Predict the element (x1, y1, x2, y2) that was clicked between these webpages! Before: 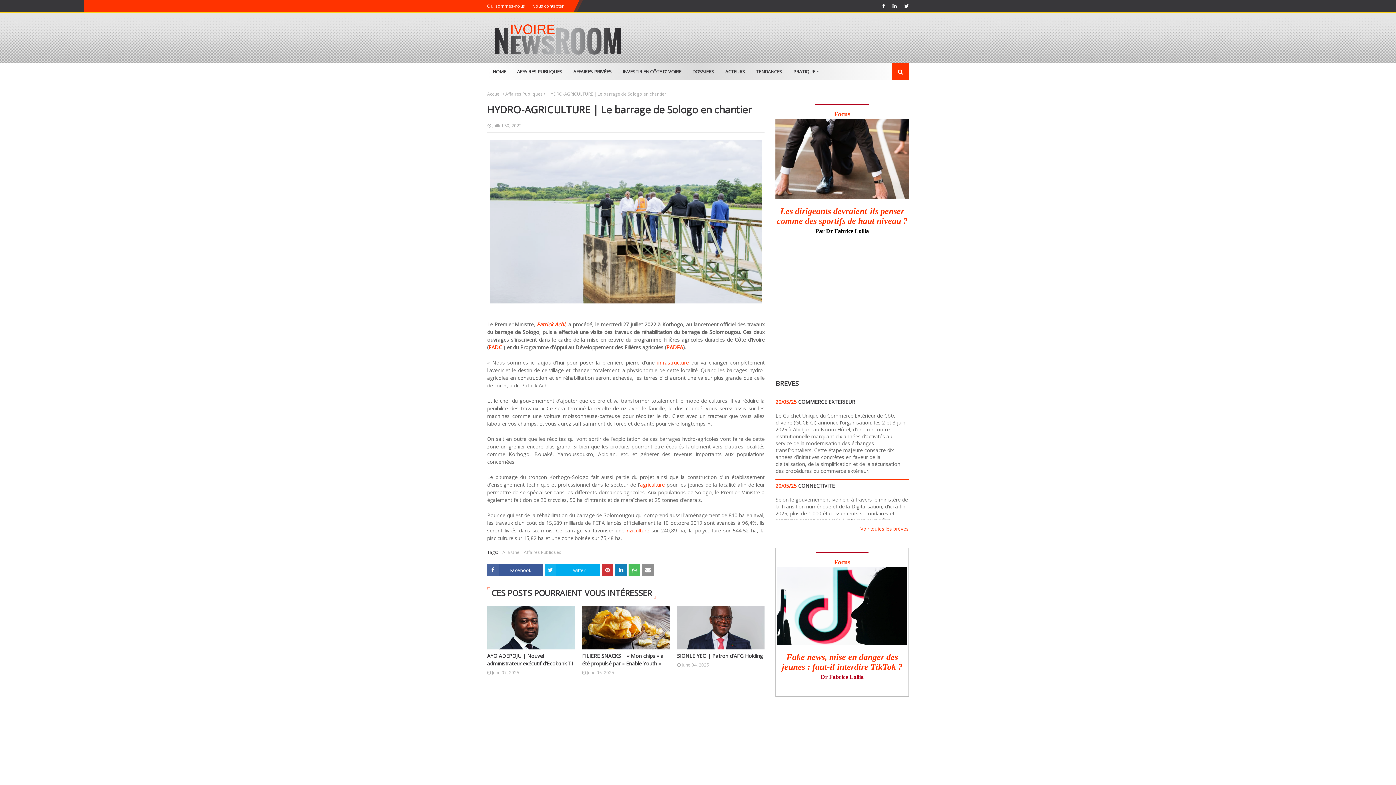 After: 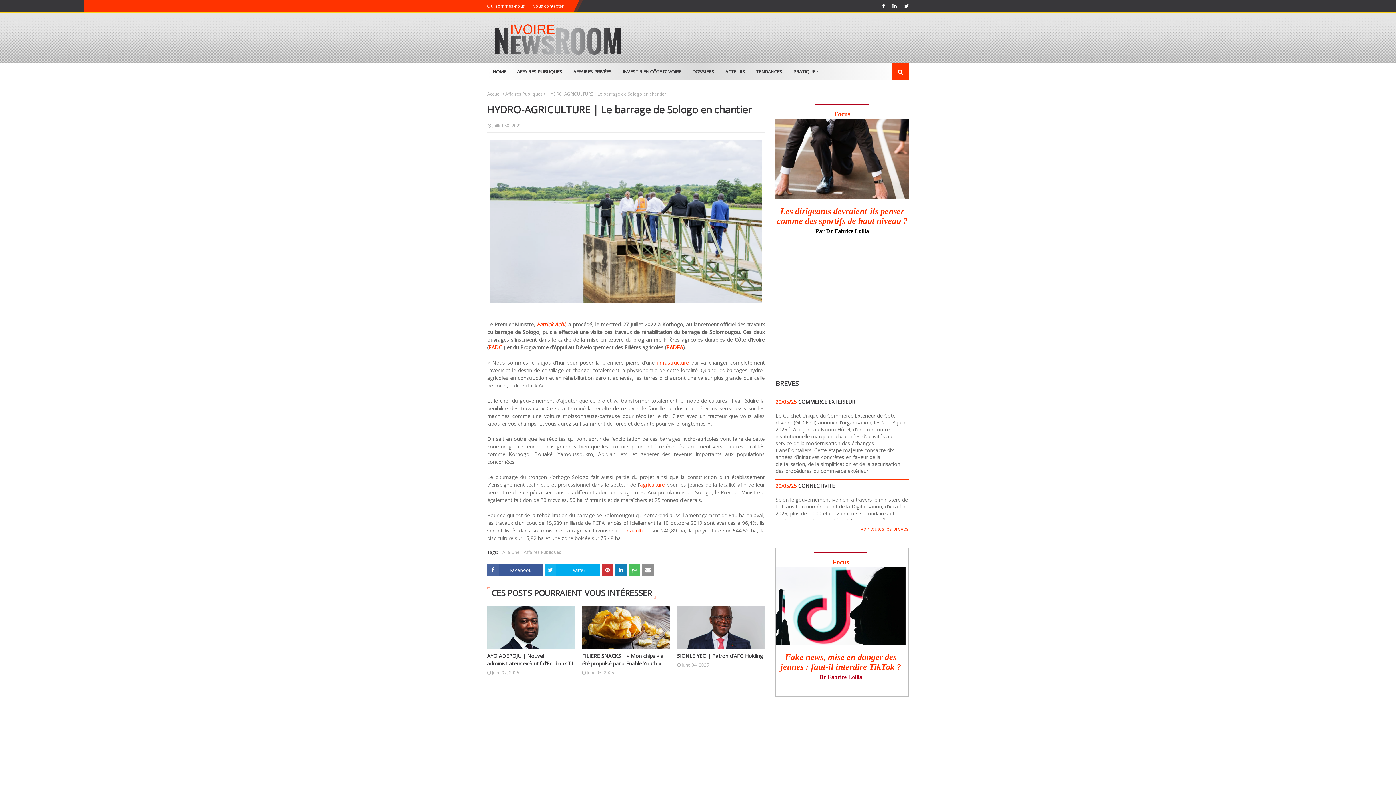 Action: label:   bbox: (777, 645, 916, 651)